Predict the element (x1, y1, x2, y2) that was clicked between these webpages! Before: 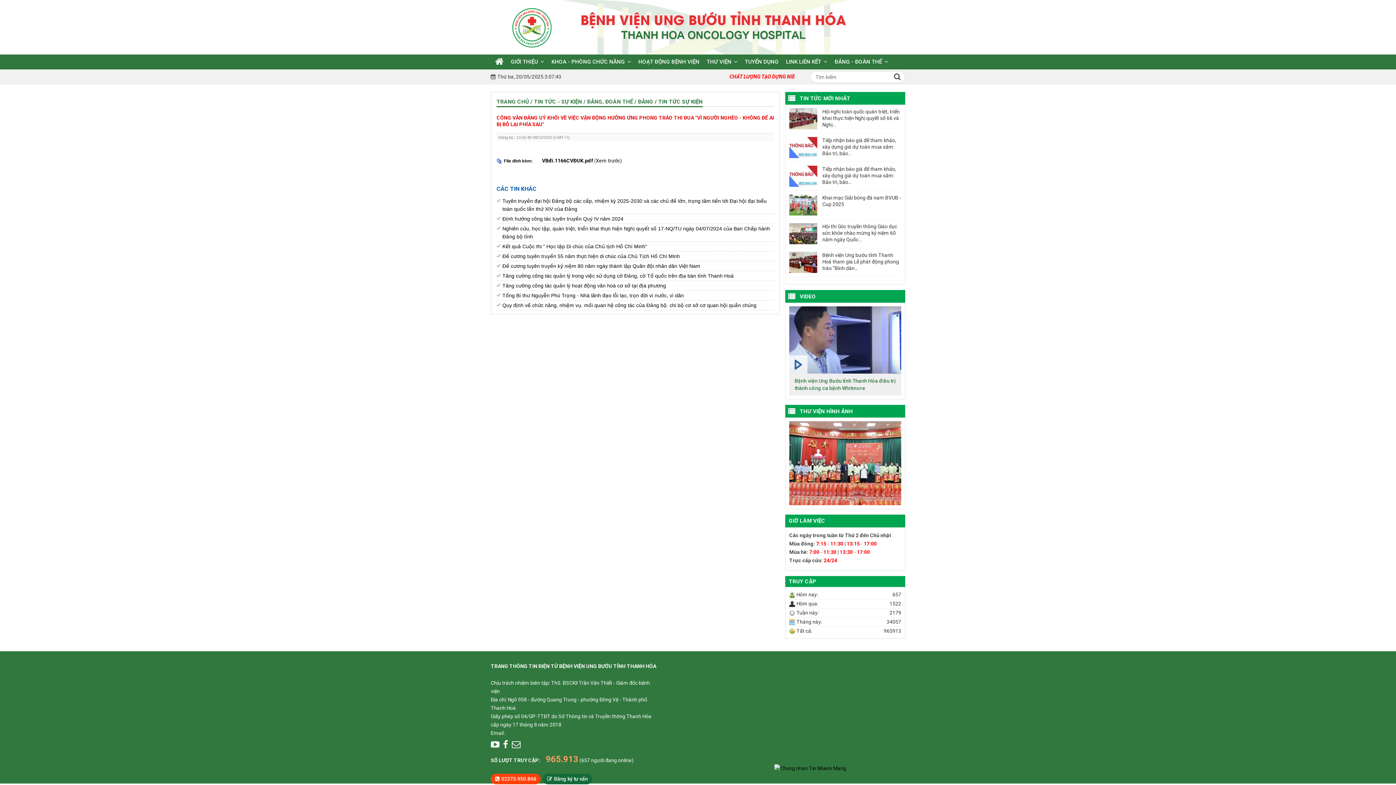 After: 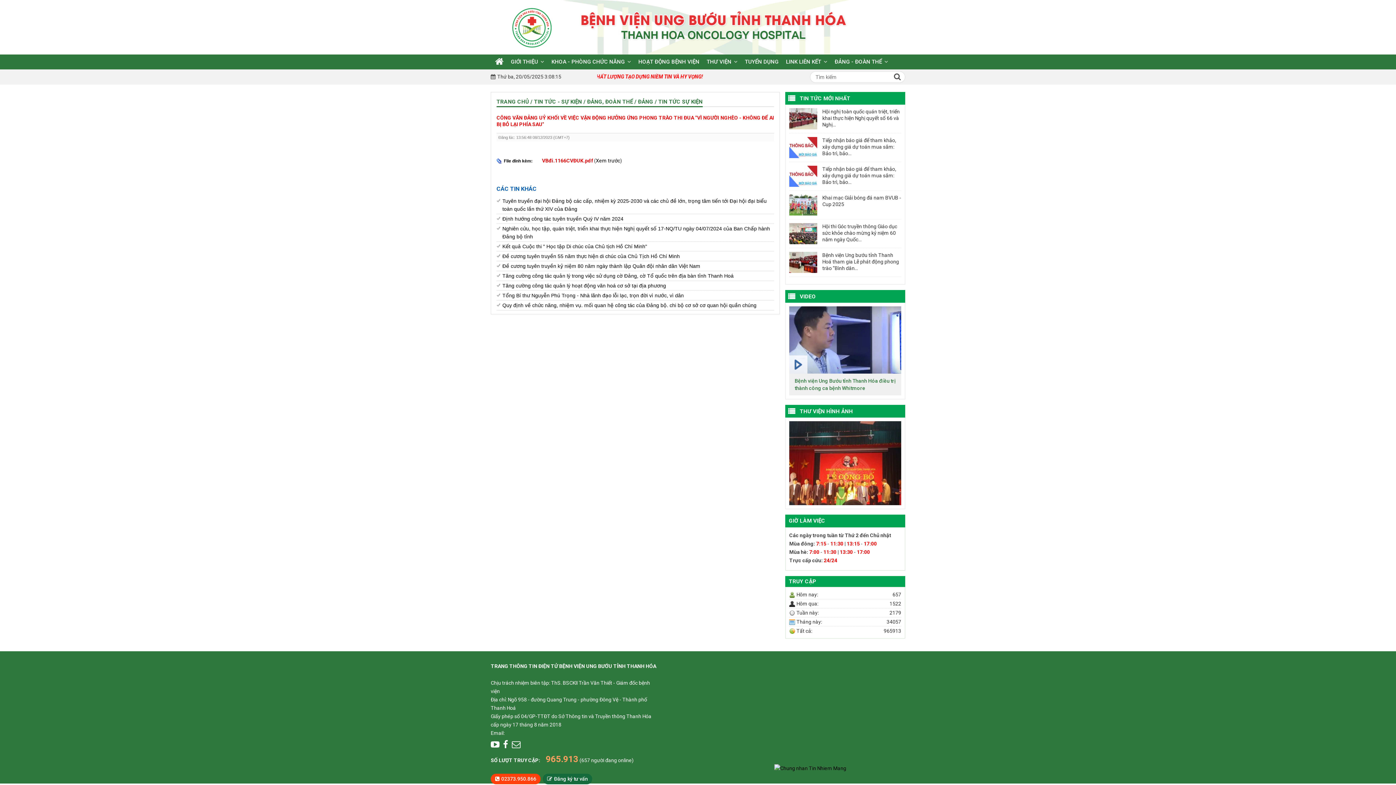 Action: label: VBđi.1166CVĐUK.pdf bbox: (542, 157, 593, 163)